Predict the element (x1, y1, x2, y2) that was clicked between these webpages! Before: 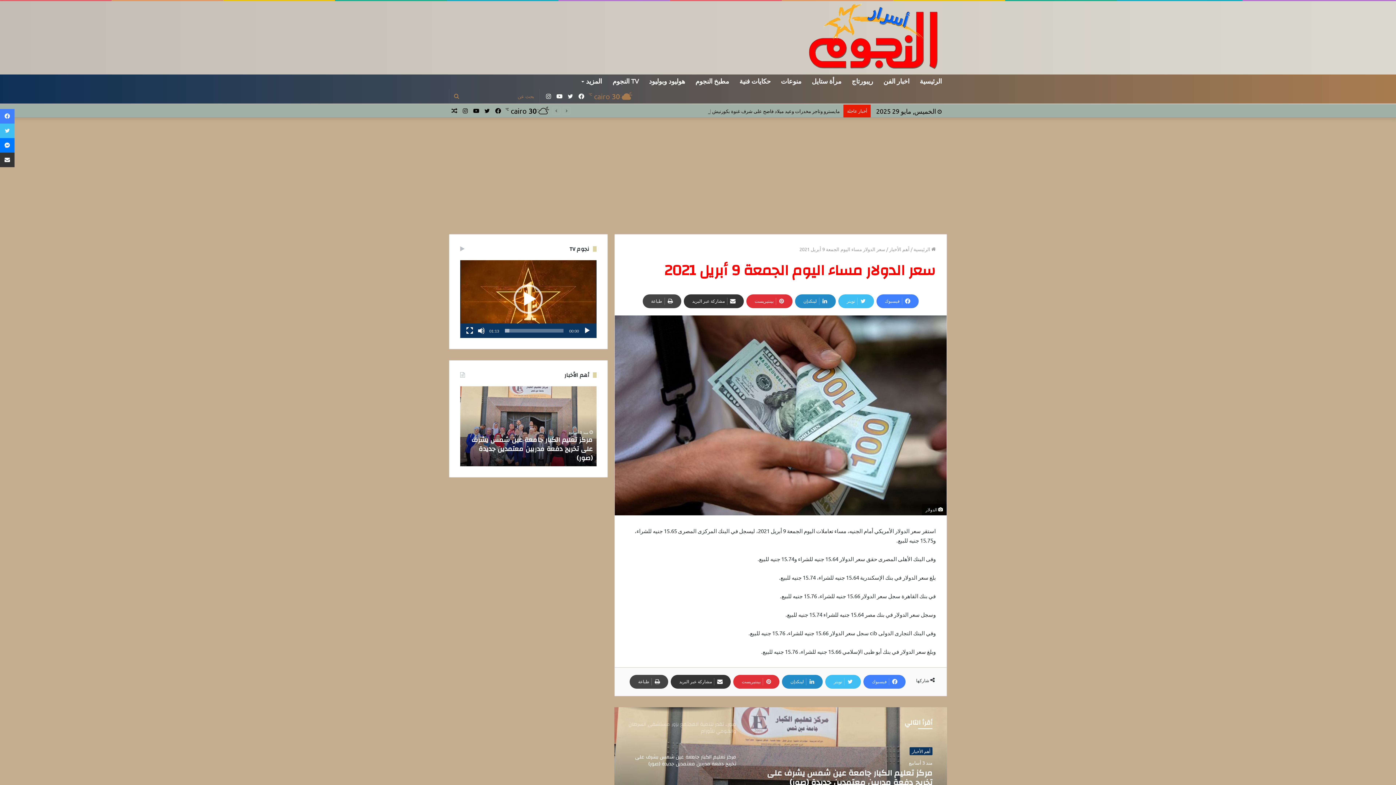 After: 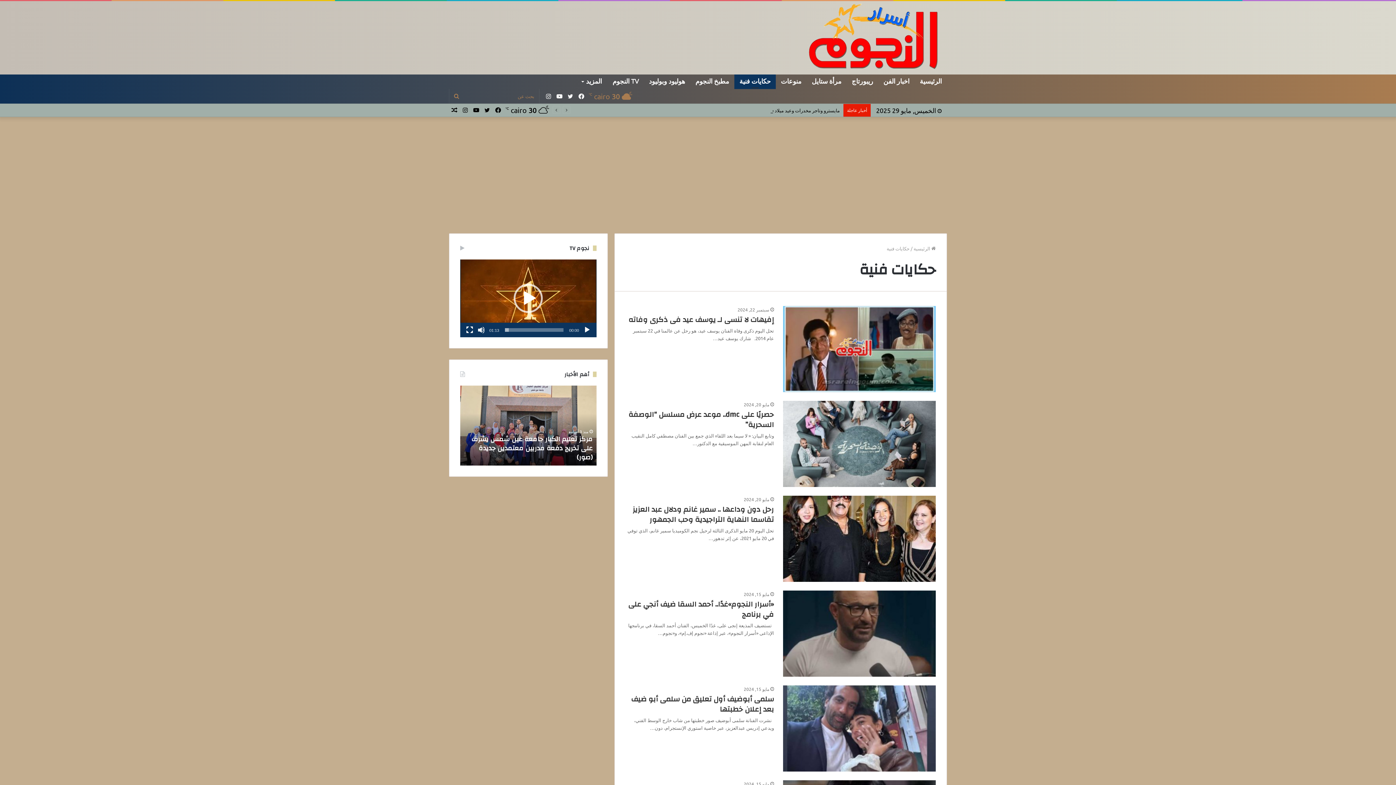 Action: bbox: (734, 74, 776, 89) label: حكايات فنية